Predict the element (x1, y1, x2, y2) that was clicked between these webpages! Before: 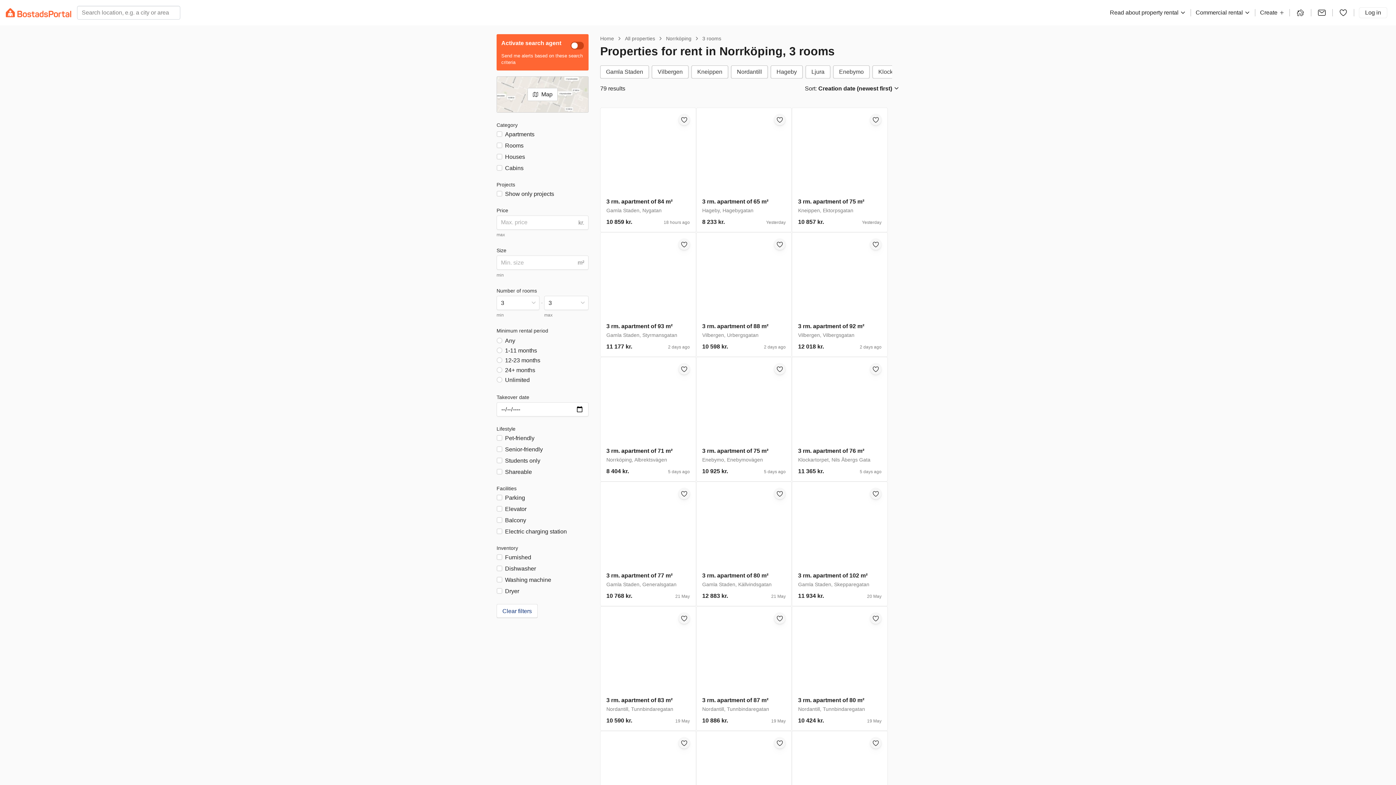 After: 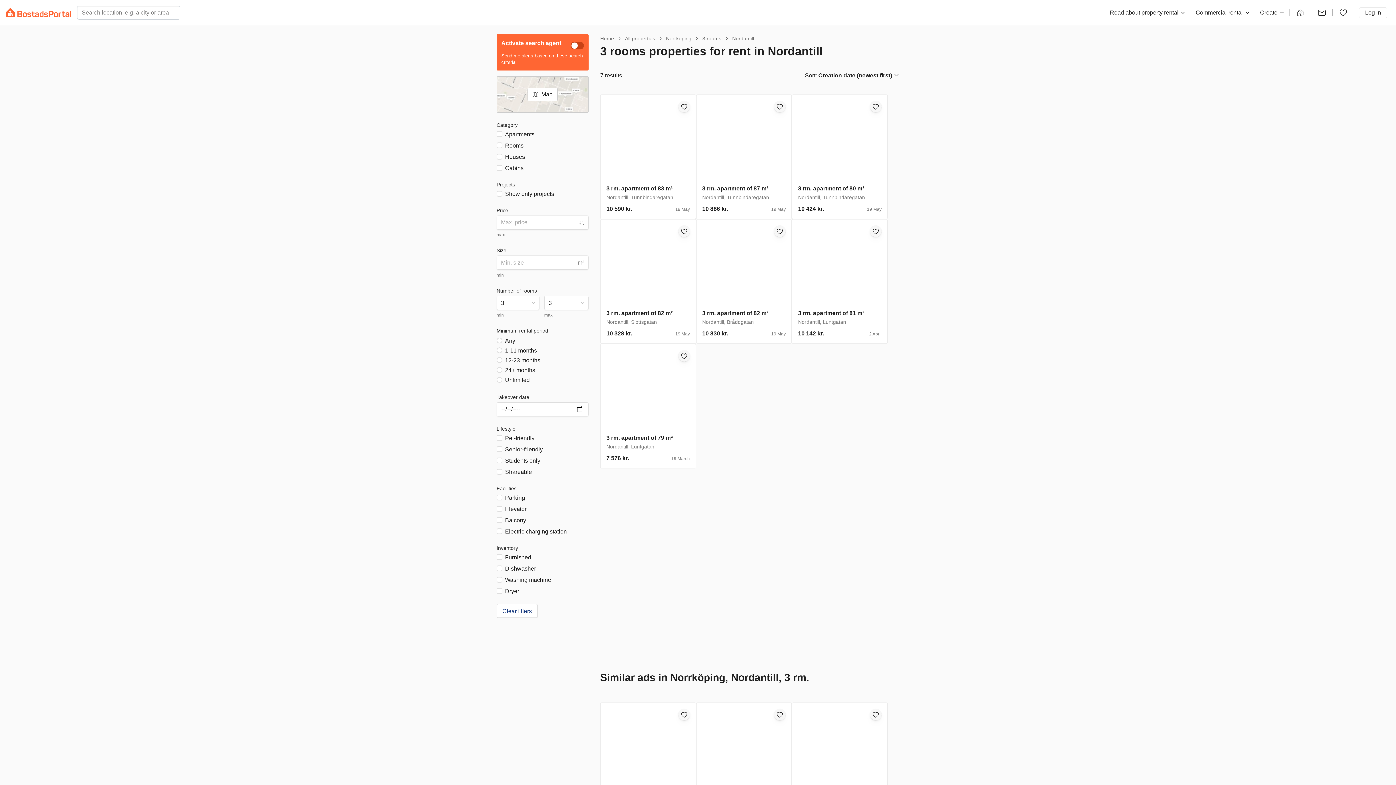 Action: bbox: (731, 65, 768, 78) label: Nordantill